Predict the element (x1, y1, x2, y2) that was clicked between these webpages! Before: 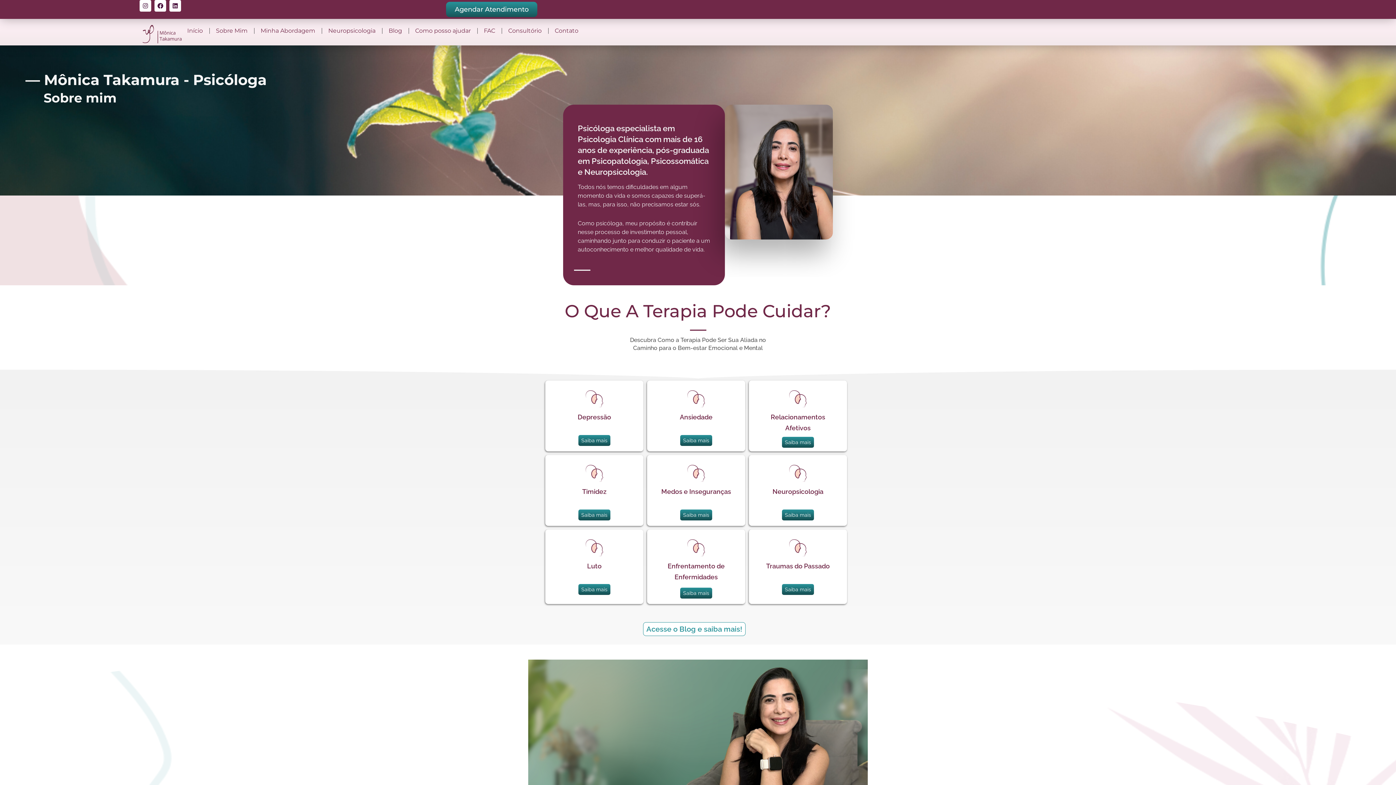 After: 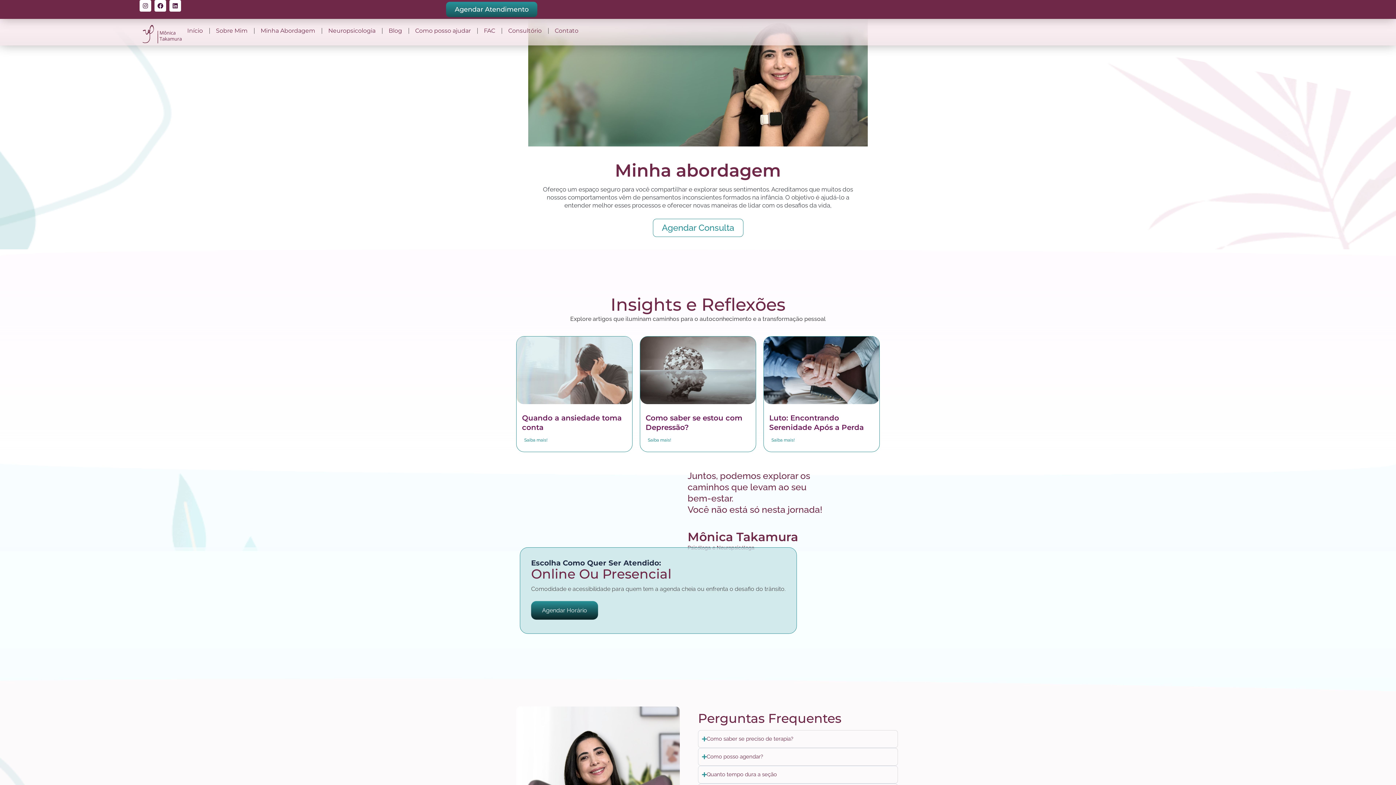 Action: label: Minha Abordagem bbox: (260, 22, 315, 39)